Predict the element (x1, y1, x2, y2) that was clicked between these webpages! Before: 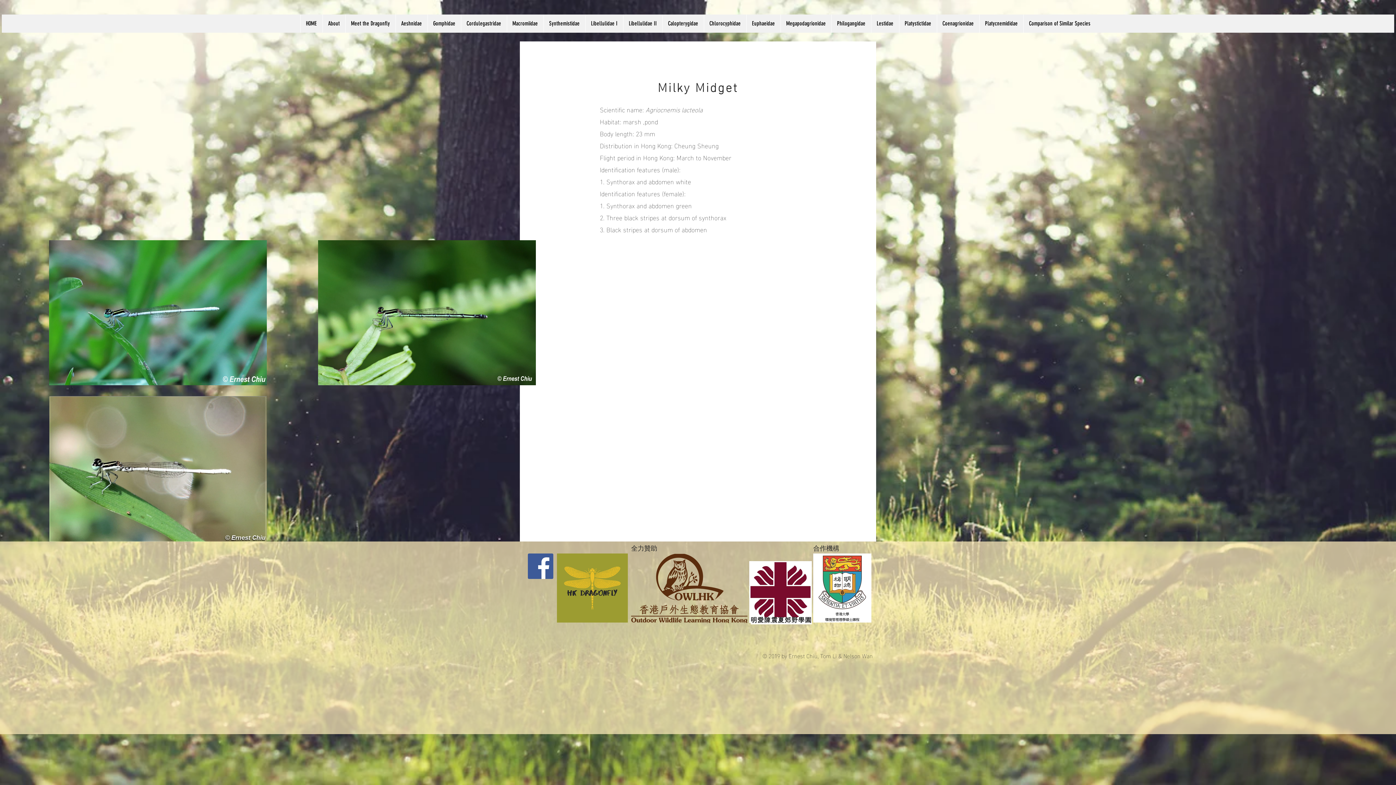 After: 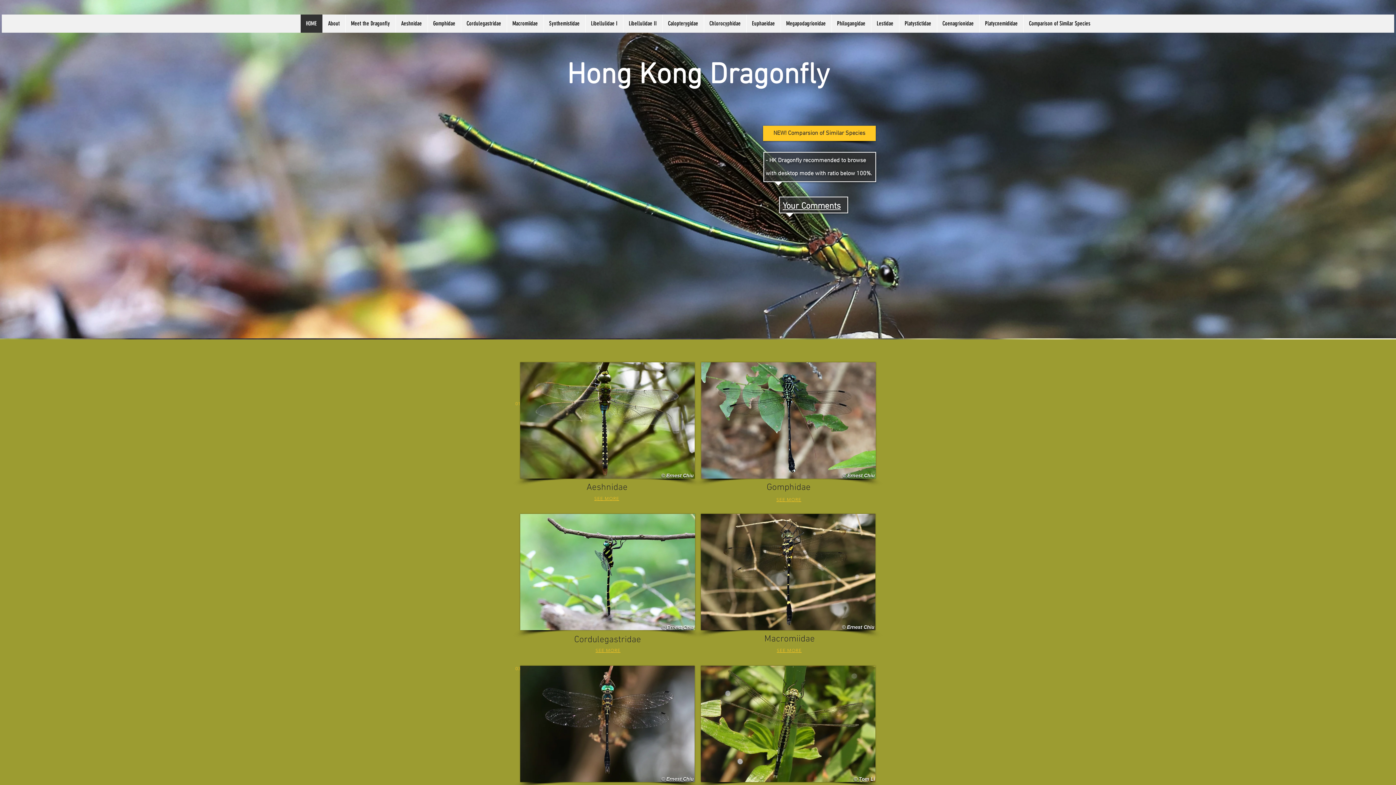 Action: bbox: (557, 553, 628, 622)